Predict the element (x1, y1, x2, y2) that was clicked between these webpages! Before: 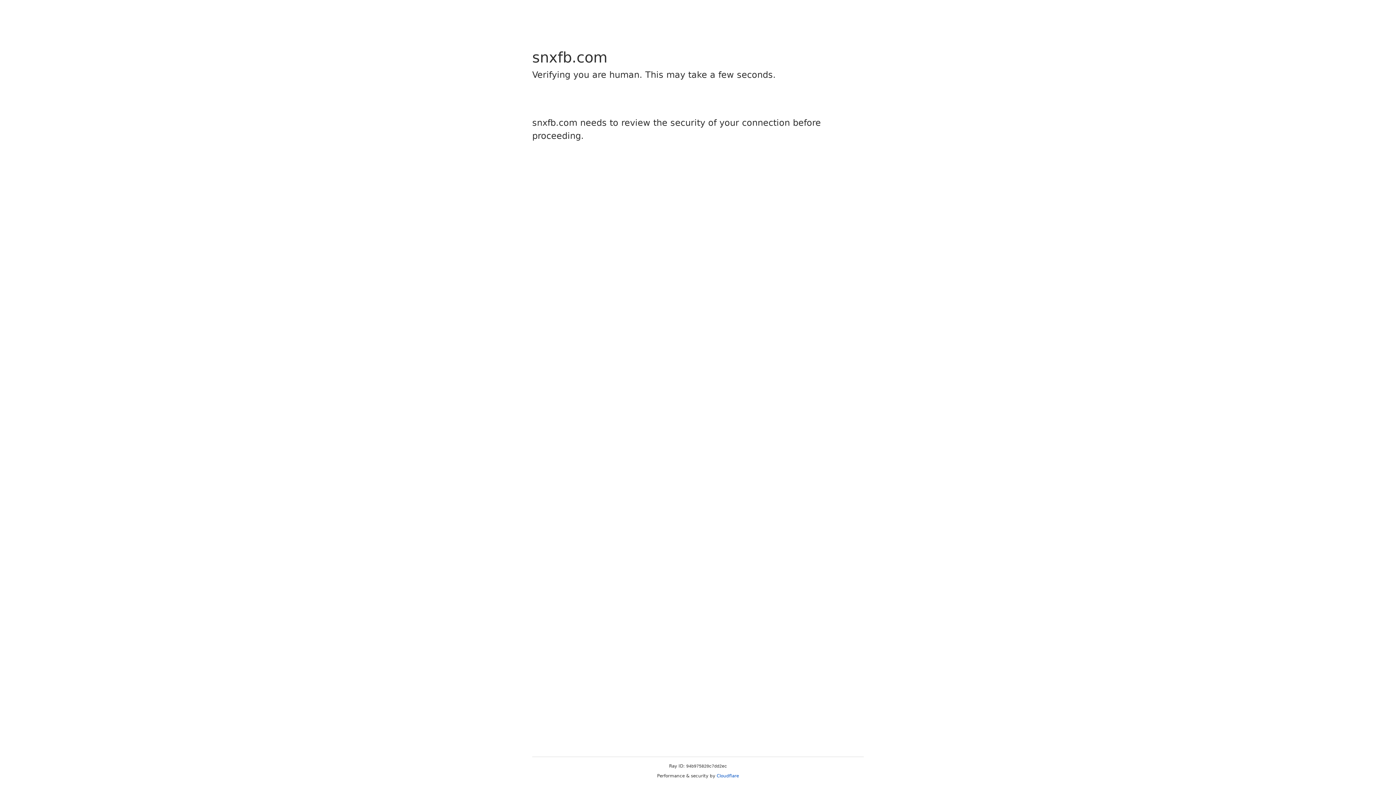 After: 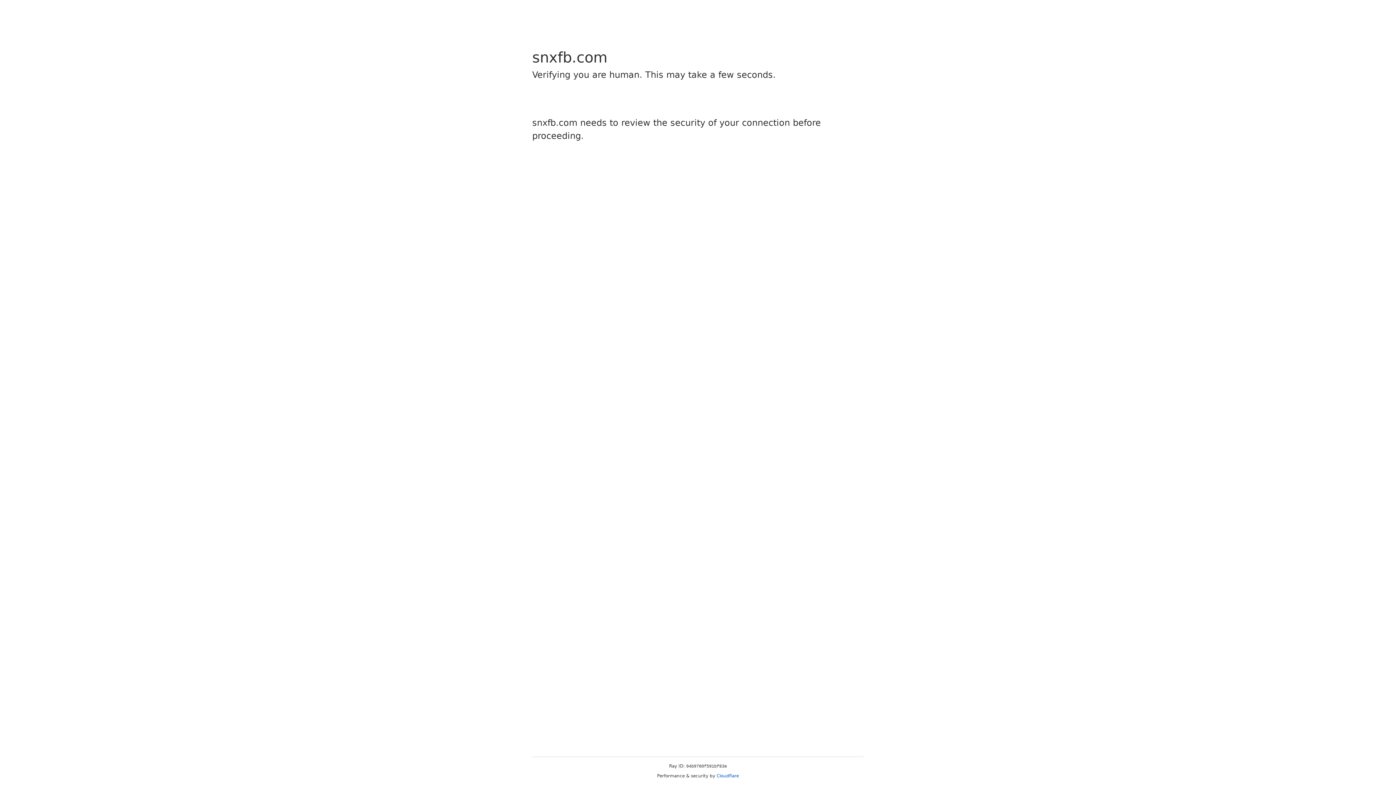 Action: label: Cloudflare bbox: (716, 773, 739, 778)